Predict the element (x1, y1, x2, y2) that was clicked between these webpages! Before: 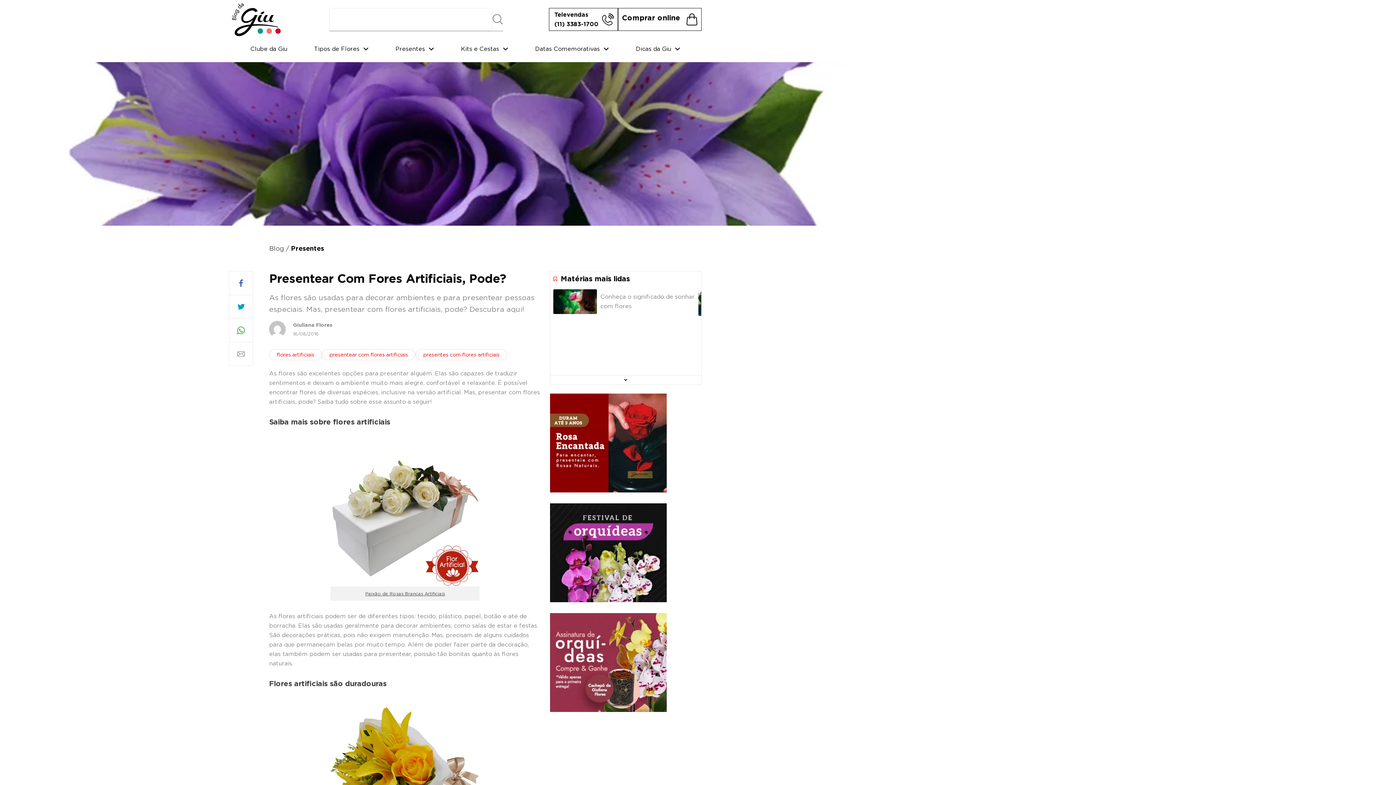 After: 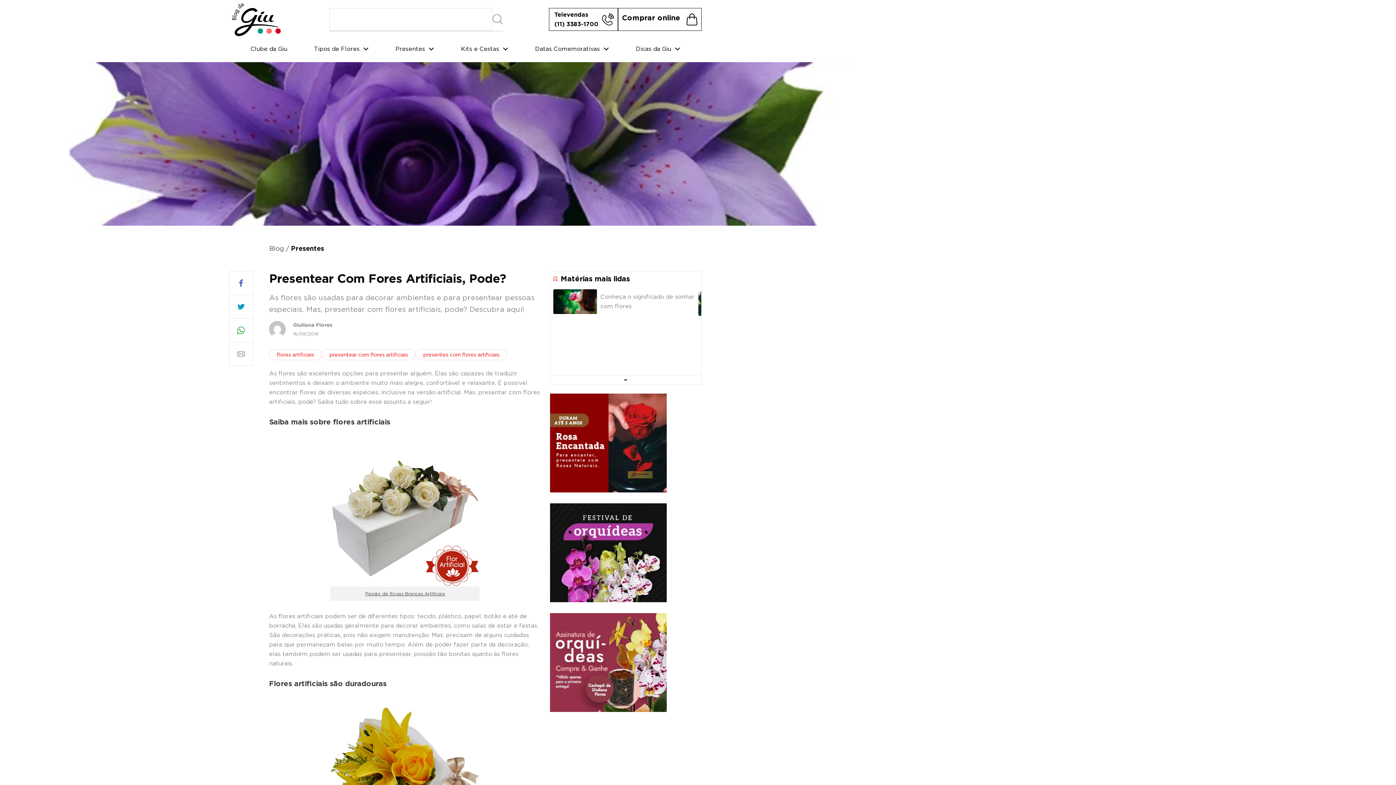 Action: bbox: (492, 13, 503, 24)